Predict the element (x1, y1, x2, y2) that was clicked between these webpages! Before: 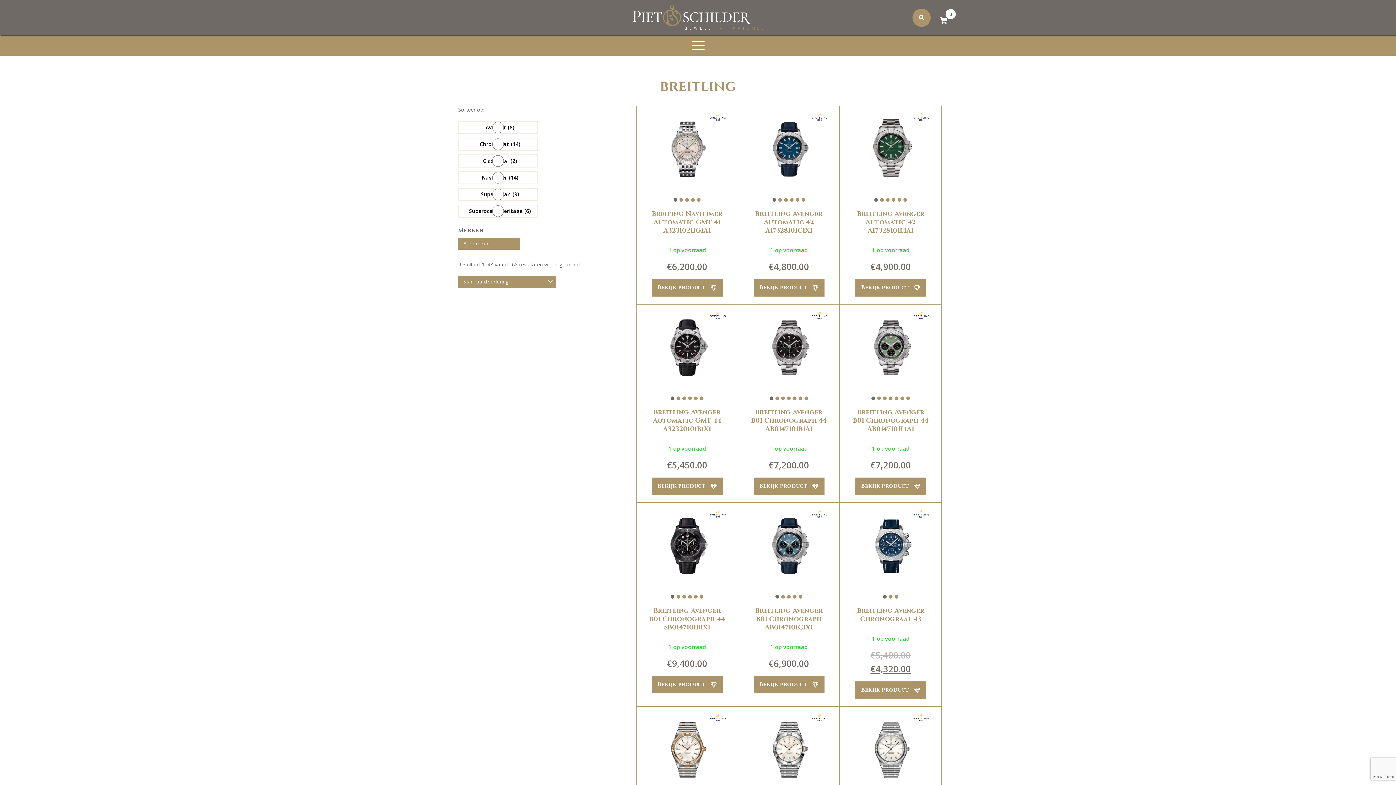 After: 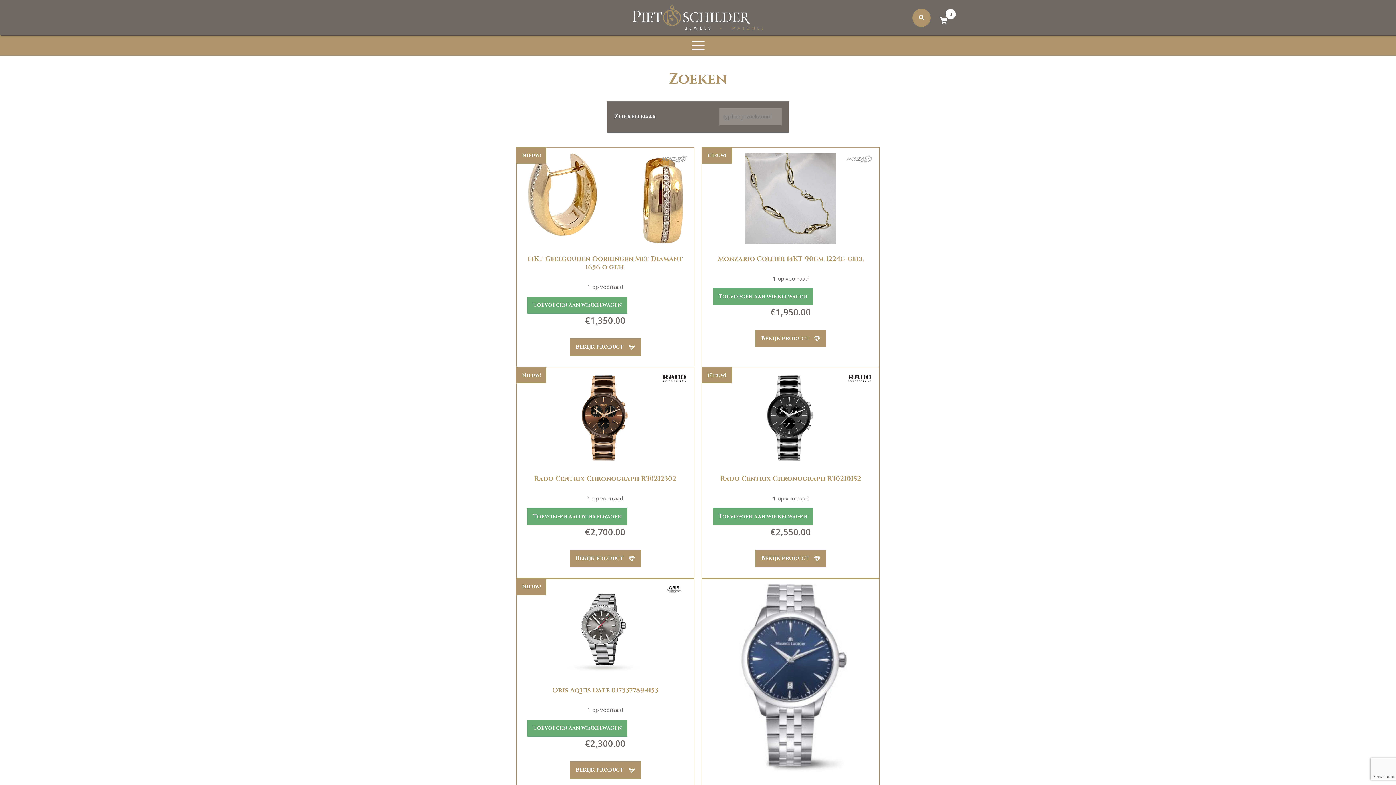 Action: bbox: (916, 12, 927, 23)